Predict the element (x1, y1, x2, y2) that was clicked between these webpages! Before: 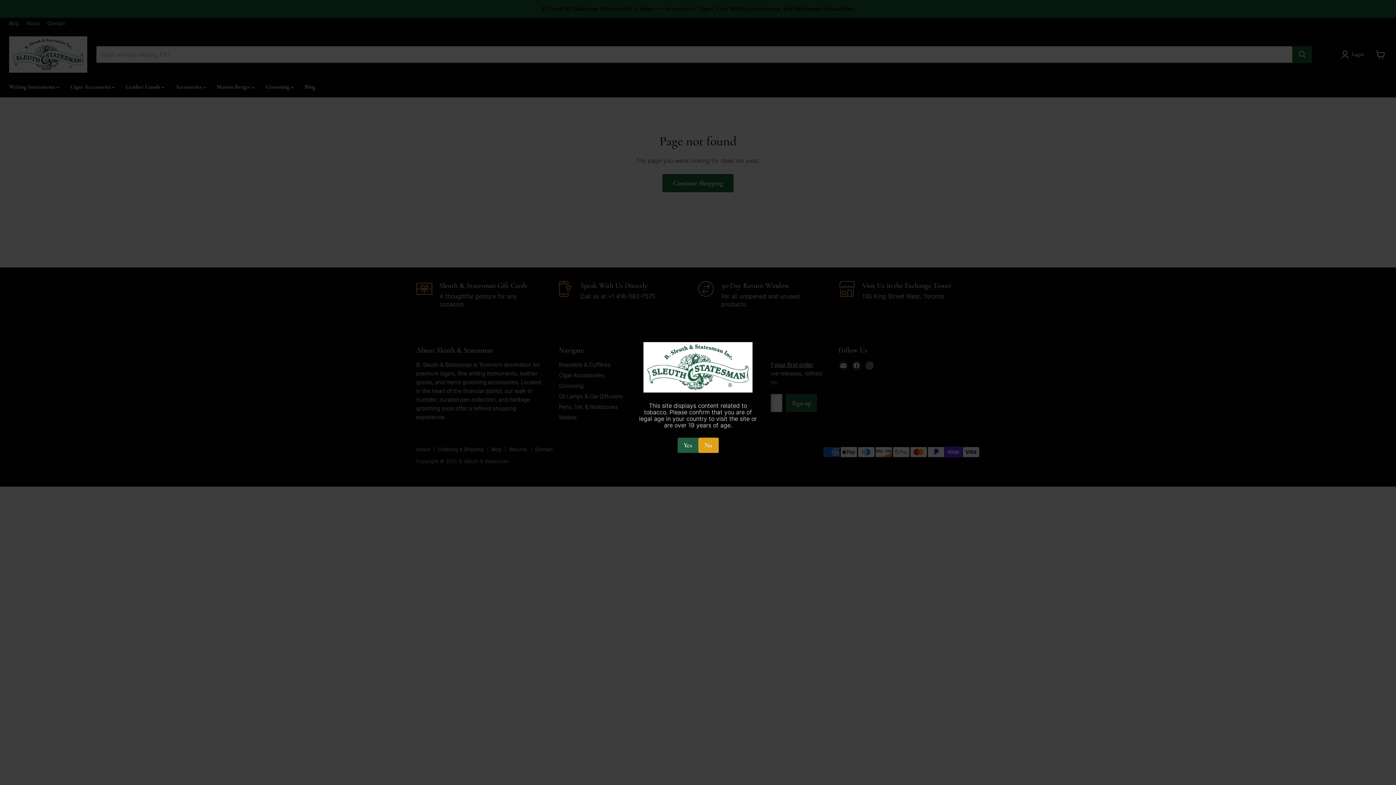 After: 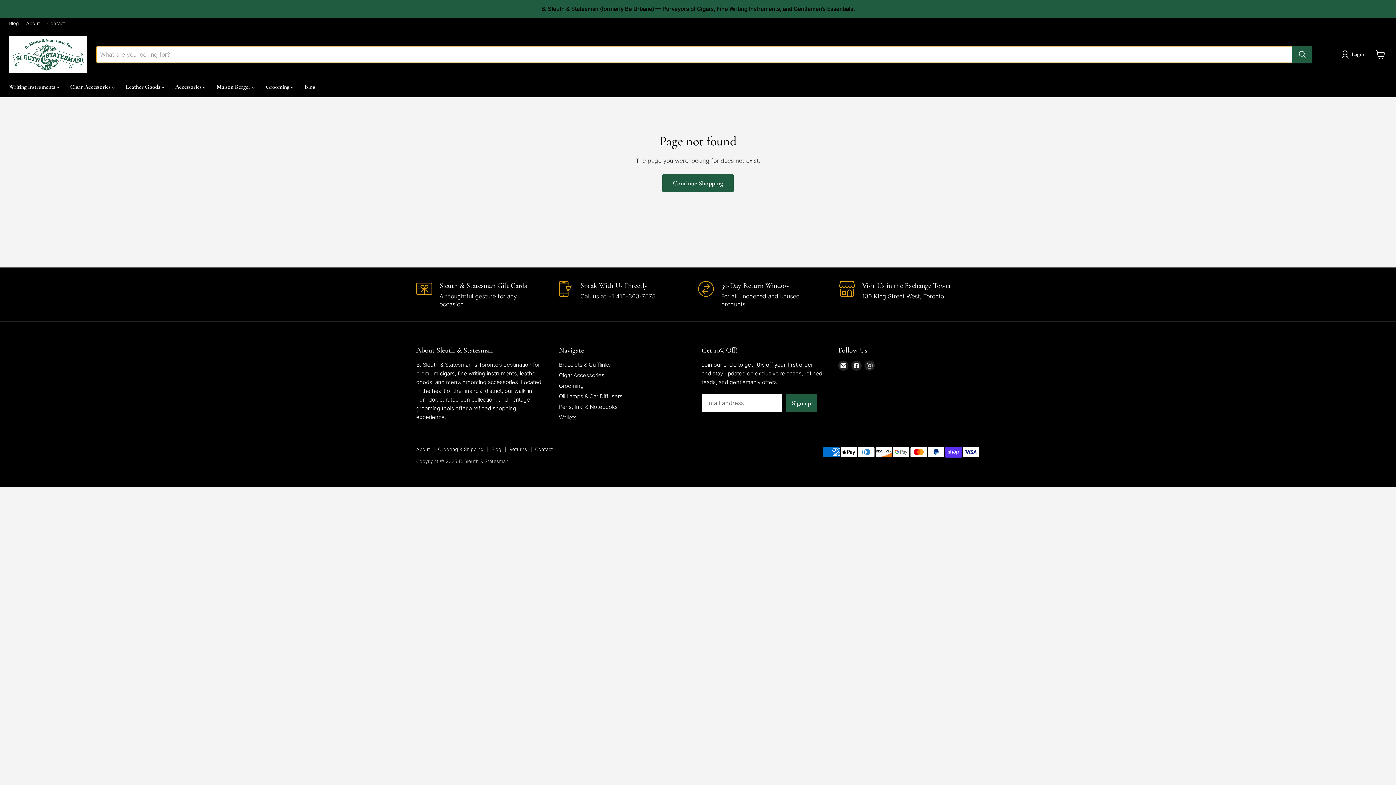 Action: bbox: (677, 437, 698, 453) label: Yes